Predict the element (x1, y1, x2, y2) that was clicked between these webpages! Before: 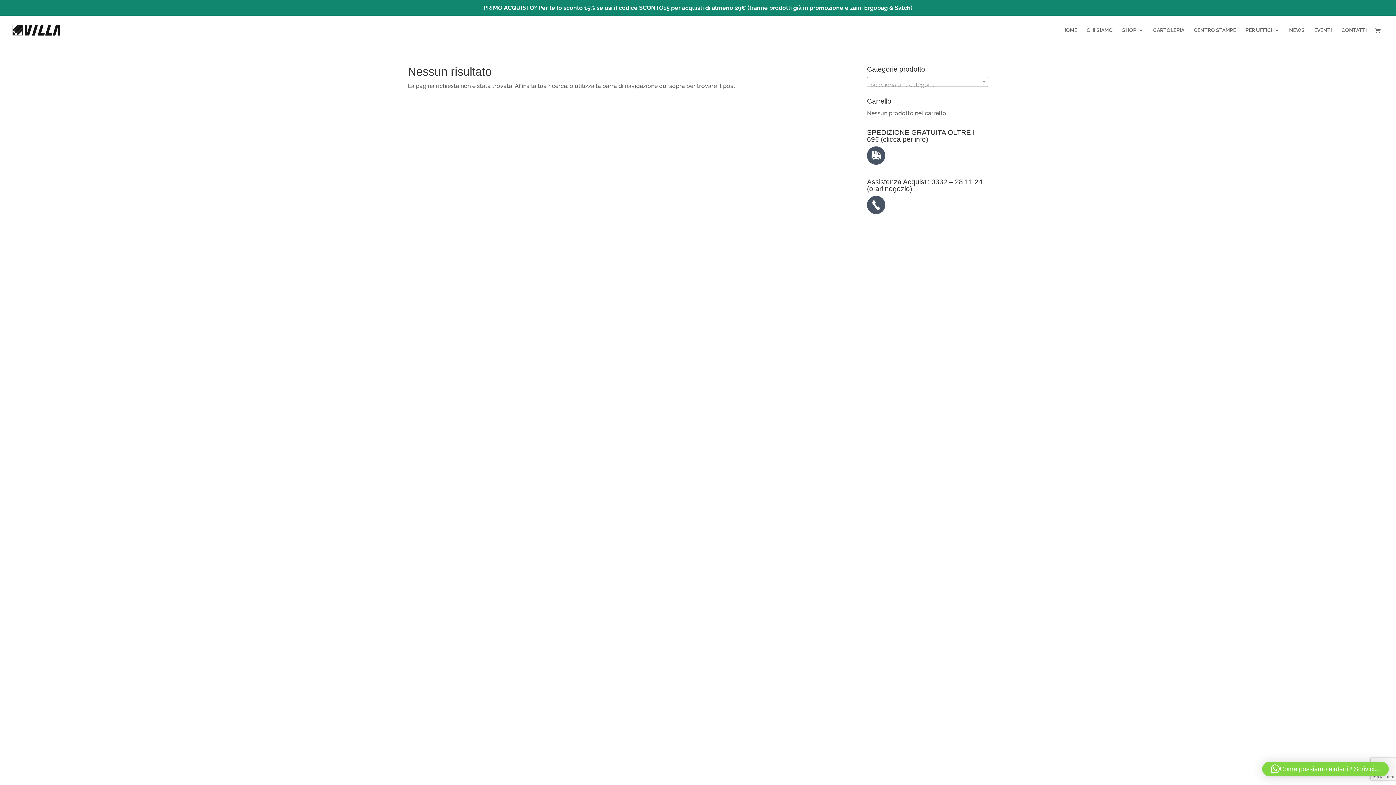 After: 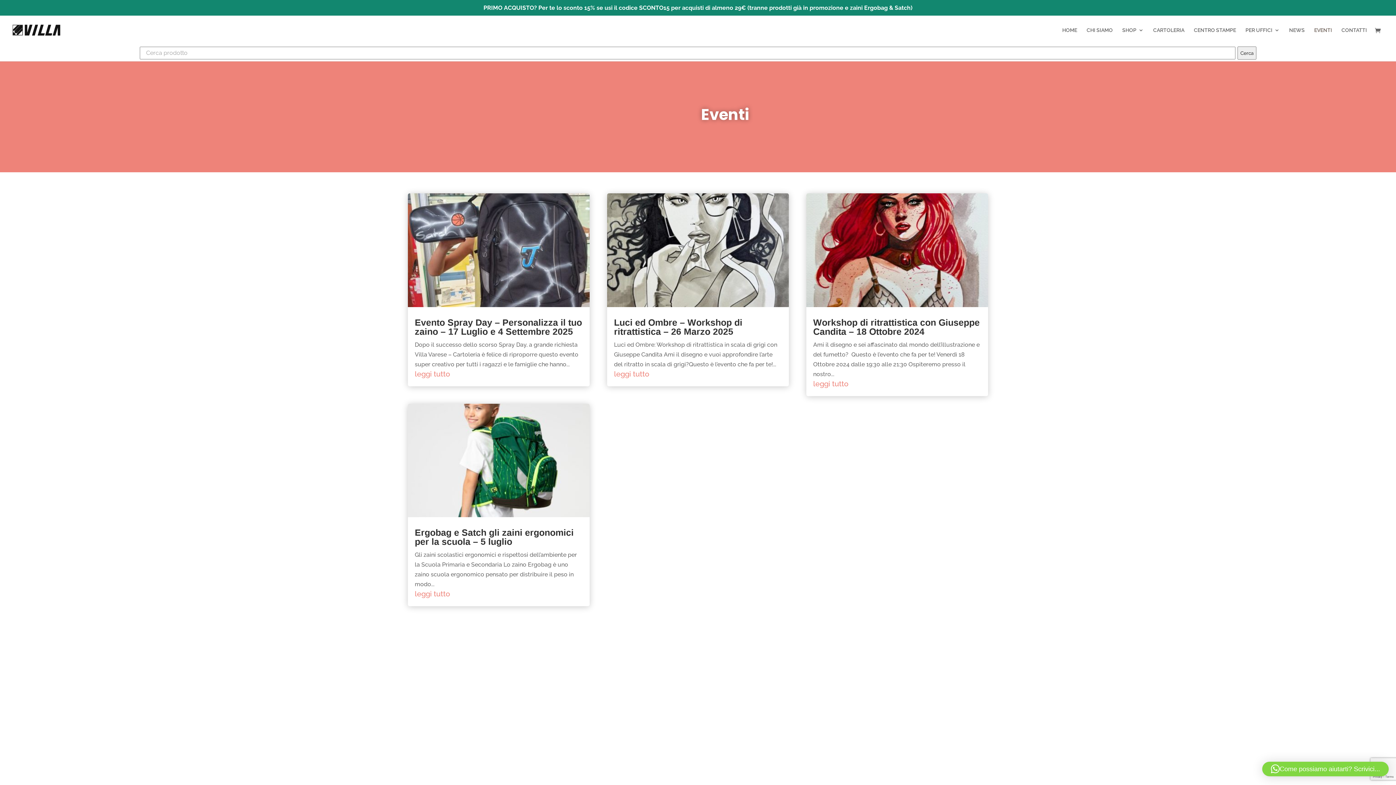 Action: label: EVENTI bbox: (1314, 27, 1332, 44)